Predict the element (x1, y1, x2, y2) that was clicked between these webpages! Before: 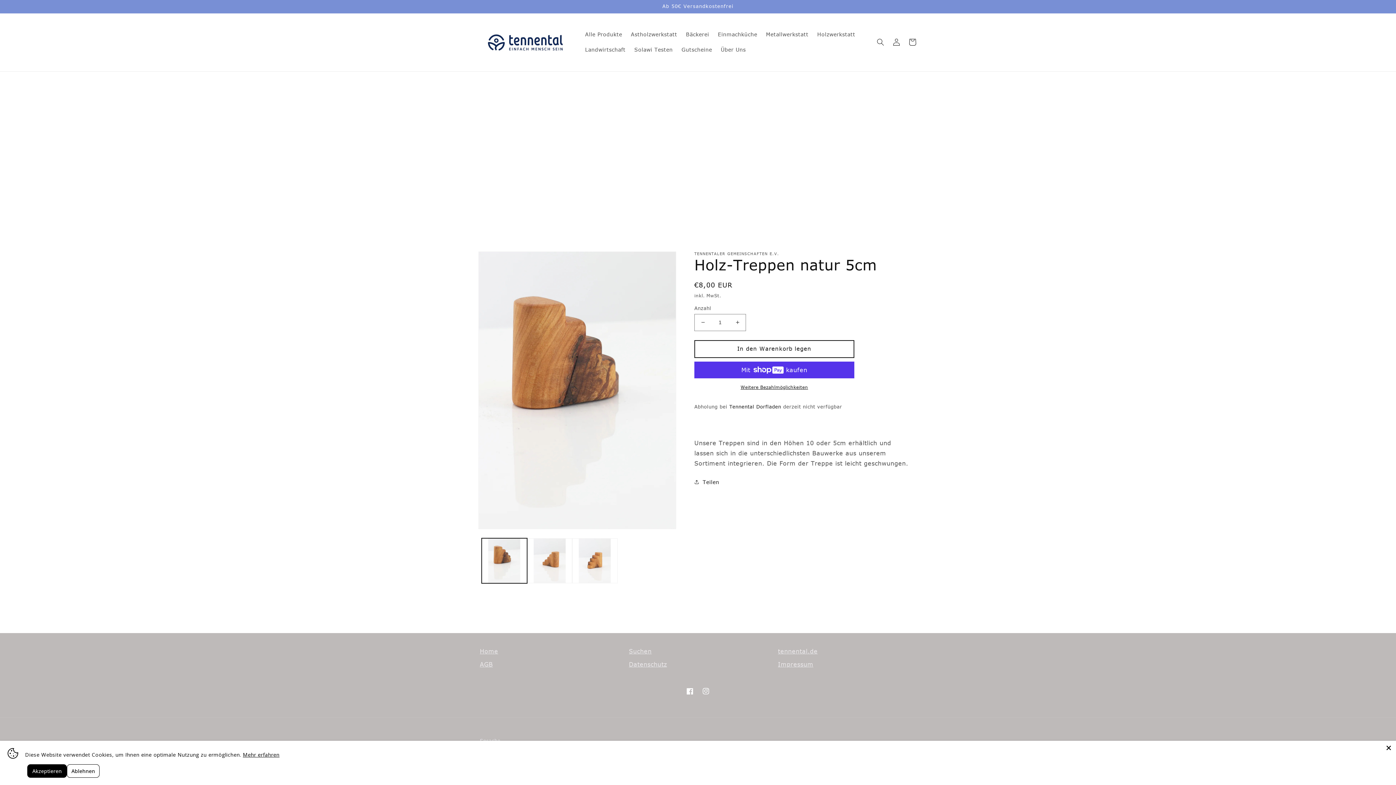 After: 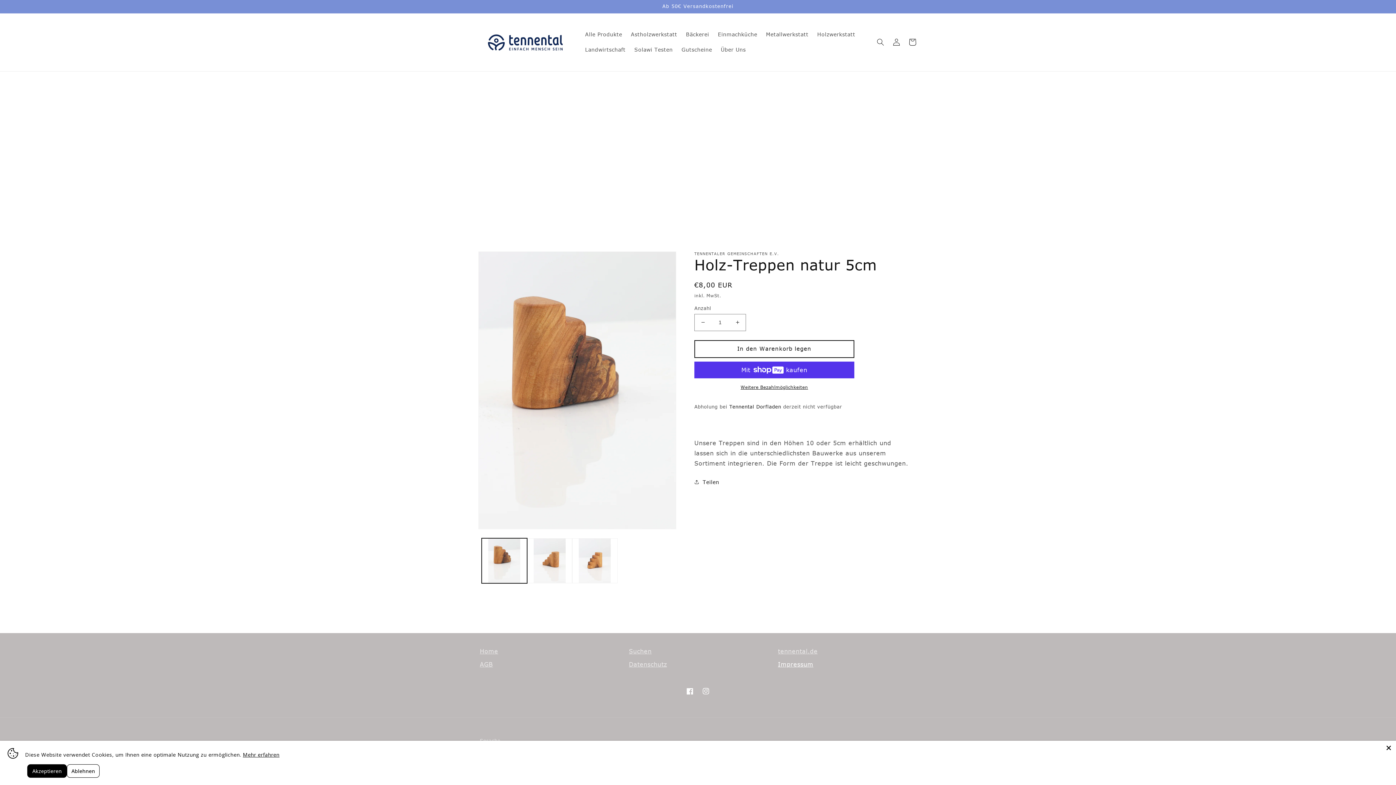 Action: bbox: (778, 660, 813, 668) label: Impressum